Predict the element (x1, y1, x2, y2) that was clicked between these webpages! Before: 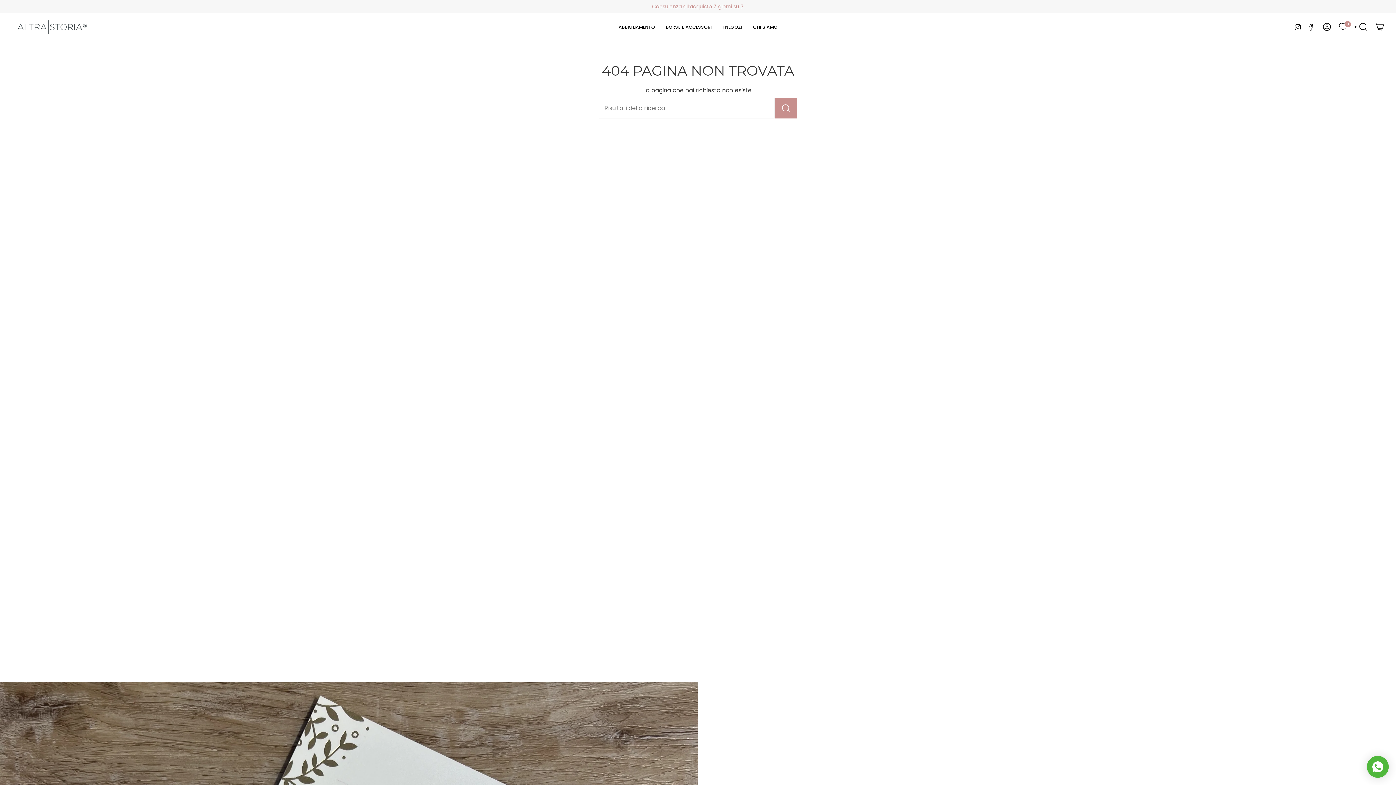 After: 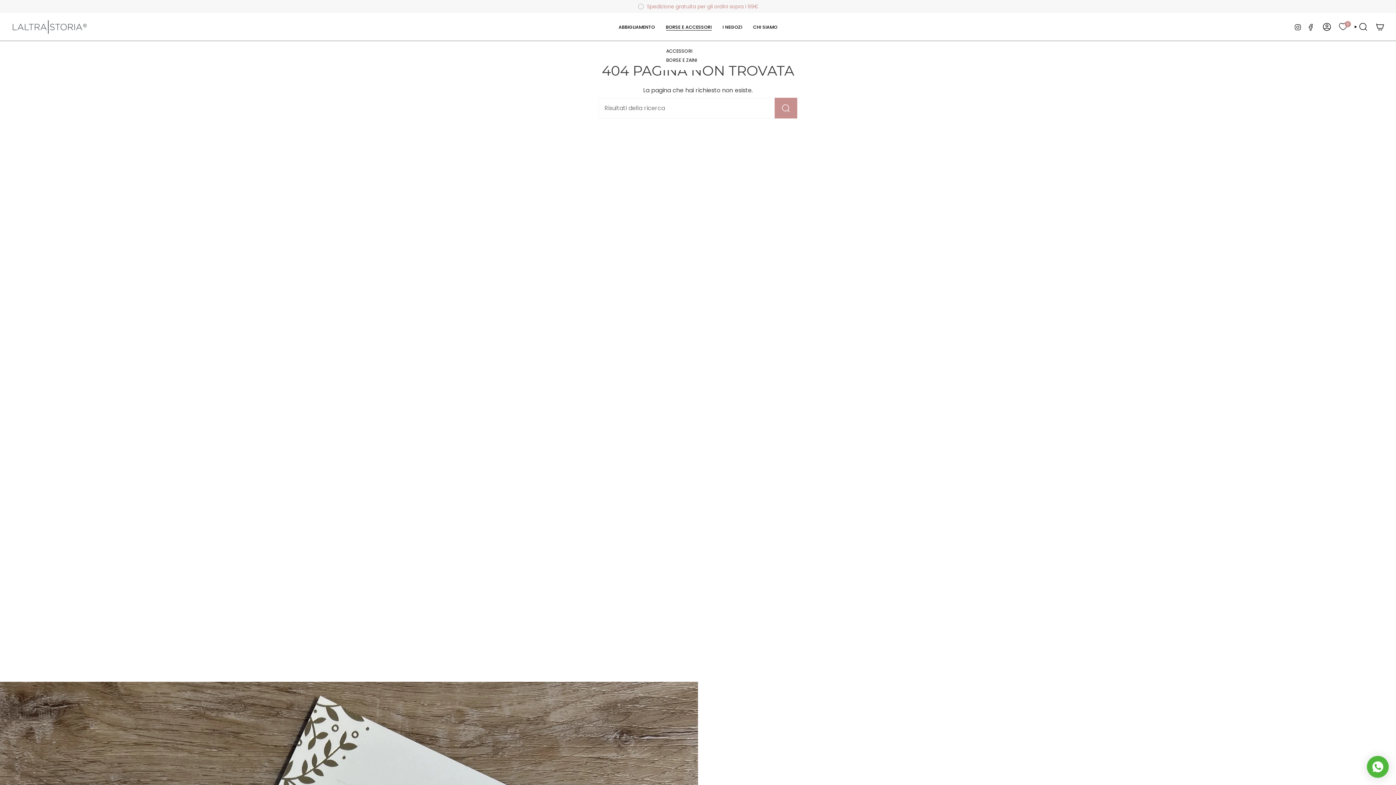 Action: bbox: (660, 18, 717, 35) label: BORSE E ACCESSORI